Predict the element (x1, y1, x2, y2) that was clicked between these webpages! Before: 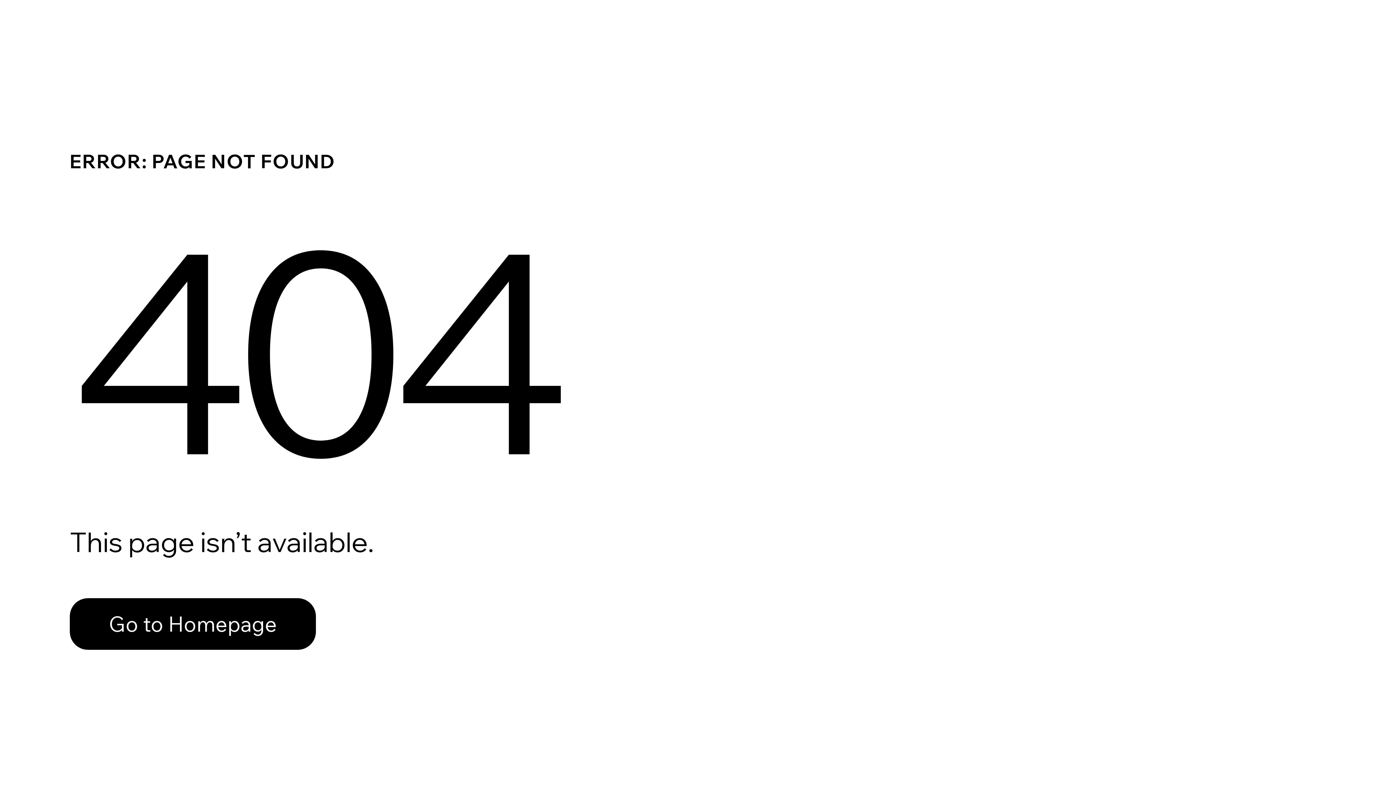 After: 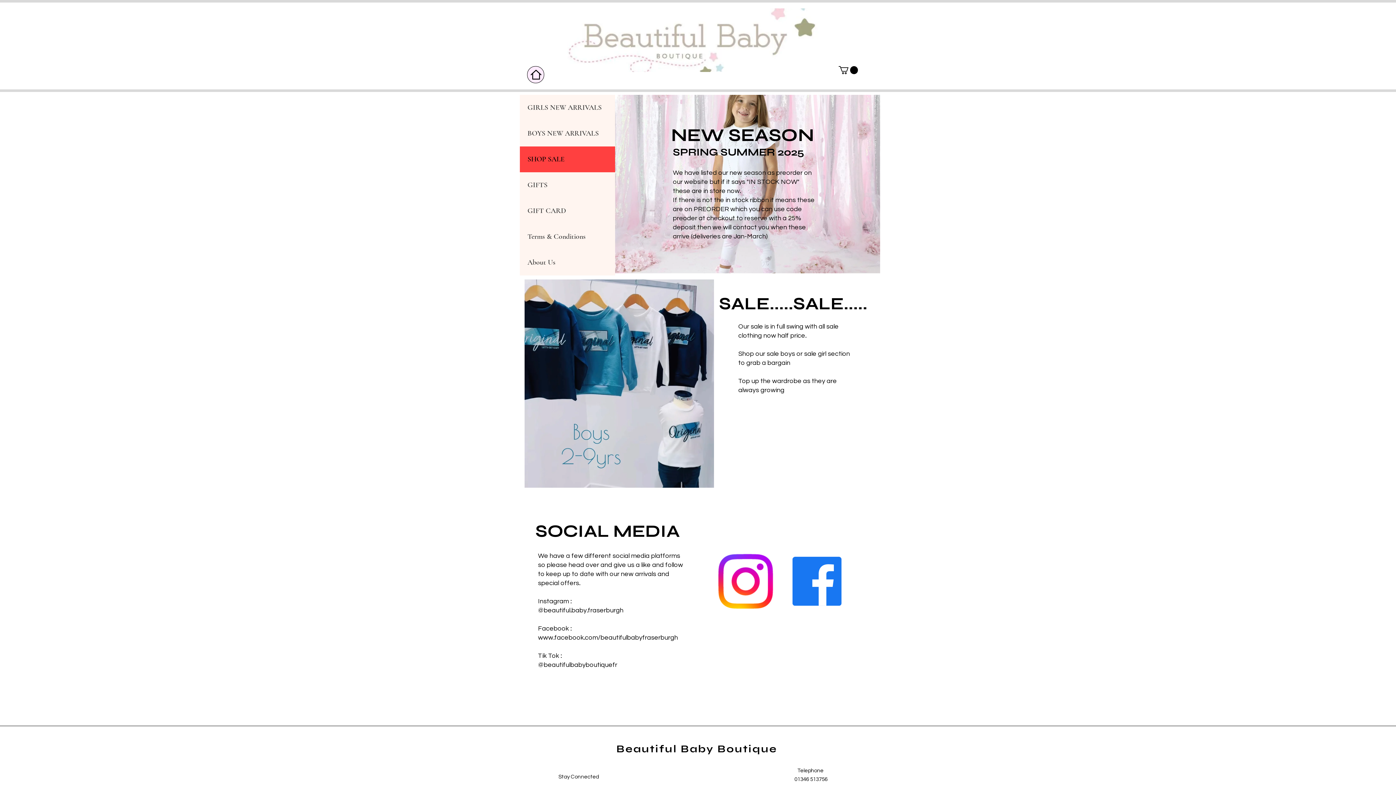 Action: bbox: (69, 598, 316, 650) label: Go to Homepage